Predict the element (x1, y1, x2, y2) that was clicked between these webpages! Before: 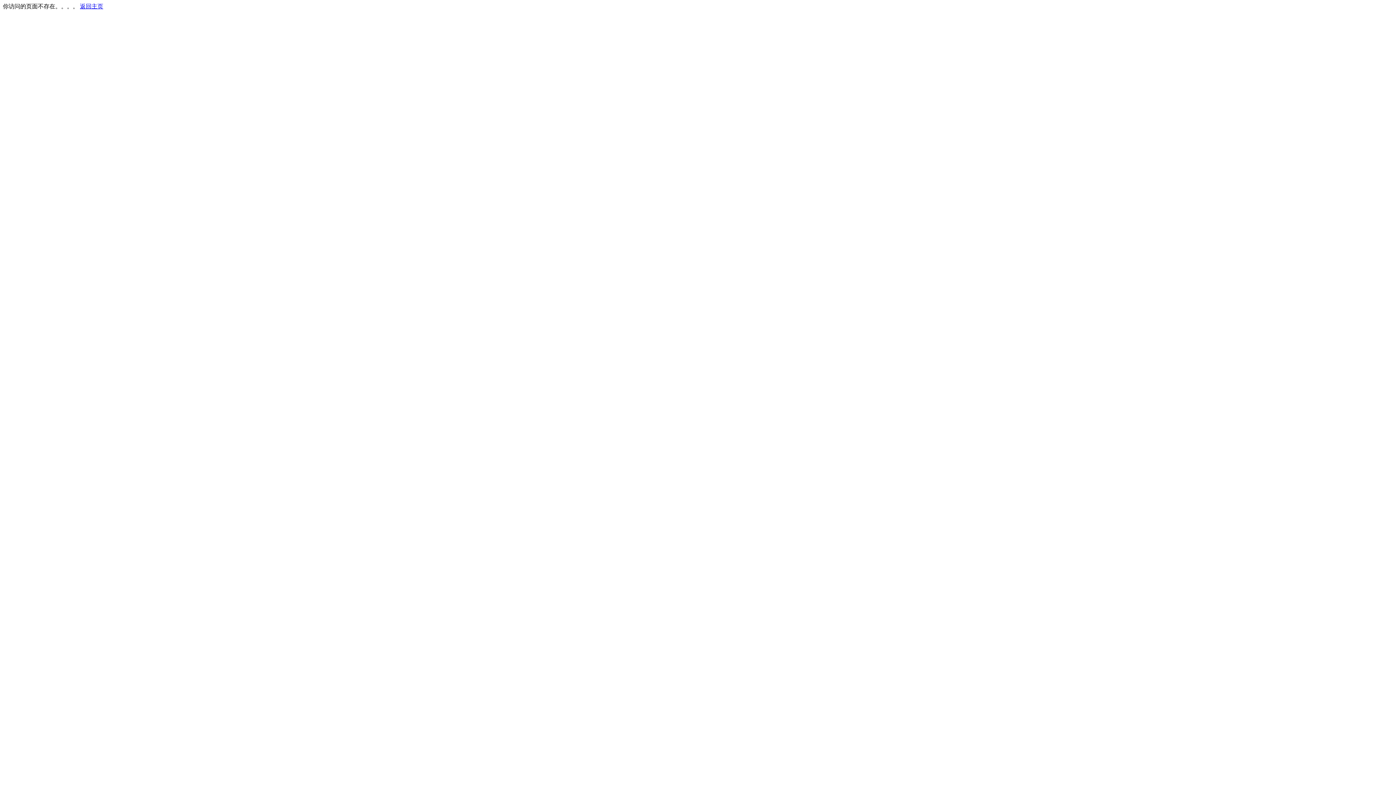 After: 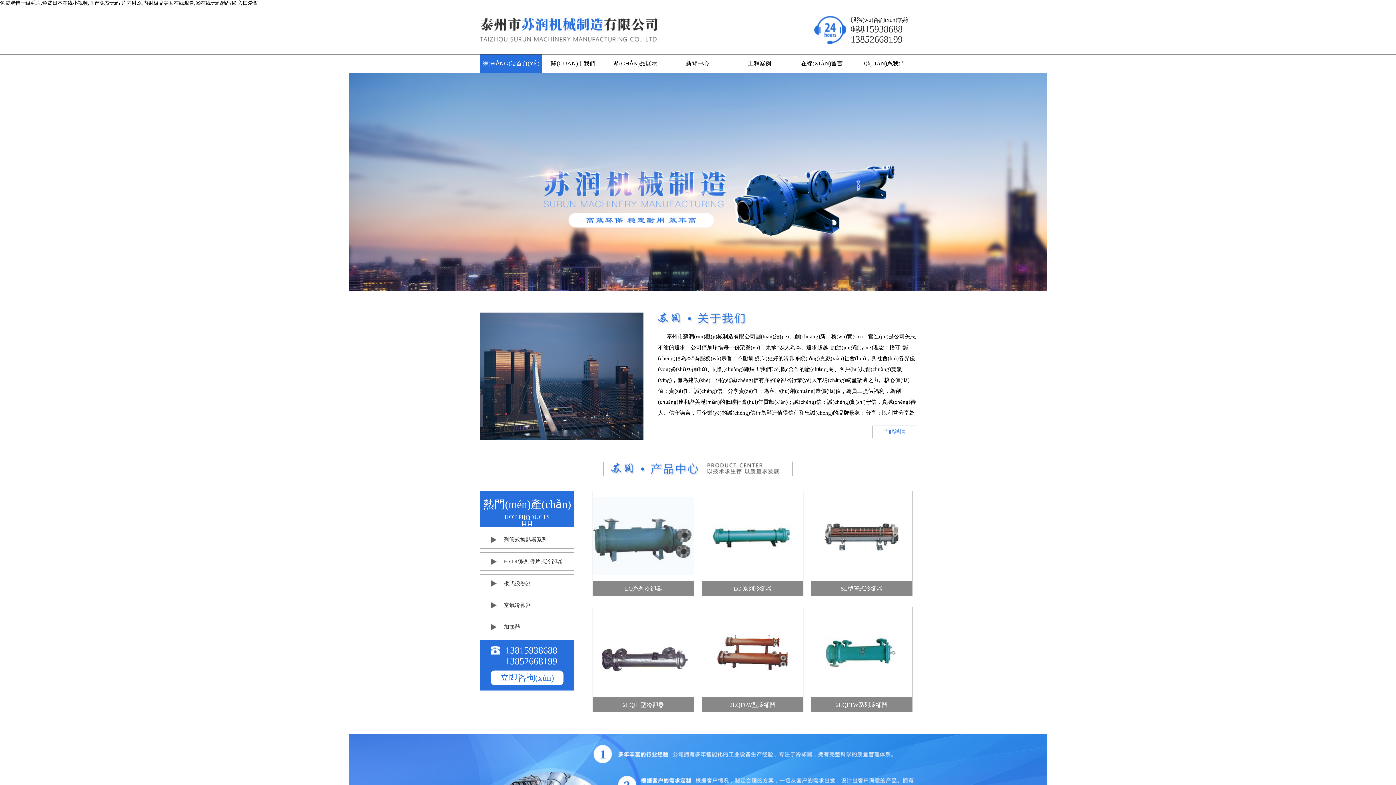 Action: label: 返回主页 bbox: (80, 3, 103, 9)